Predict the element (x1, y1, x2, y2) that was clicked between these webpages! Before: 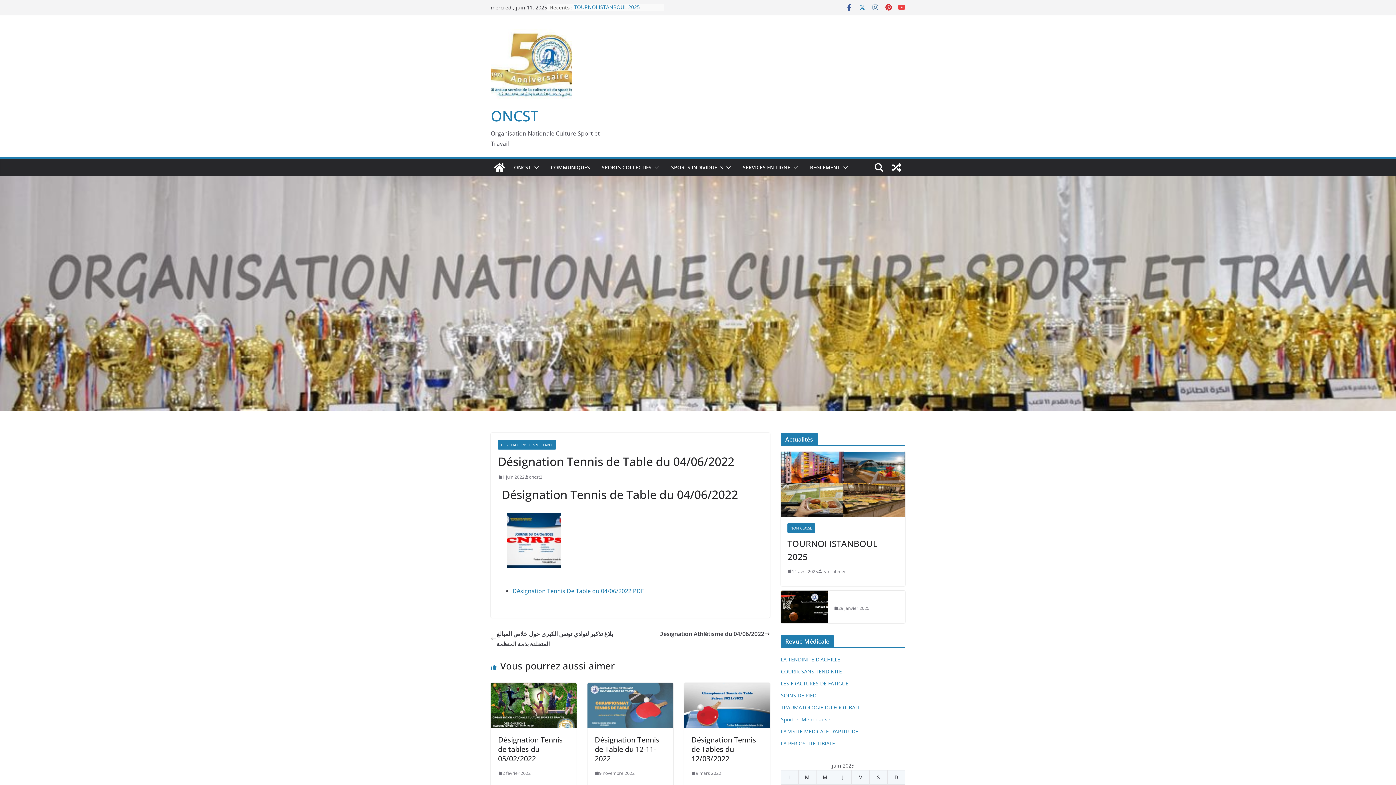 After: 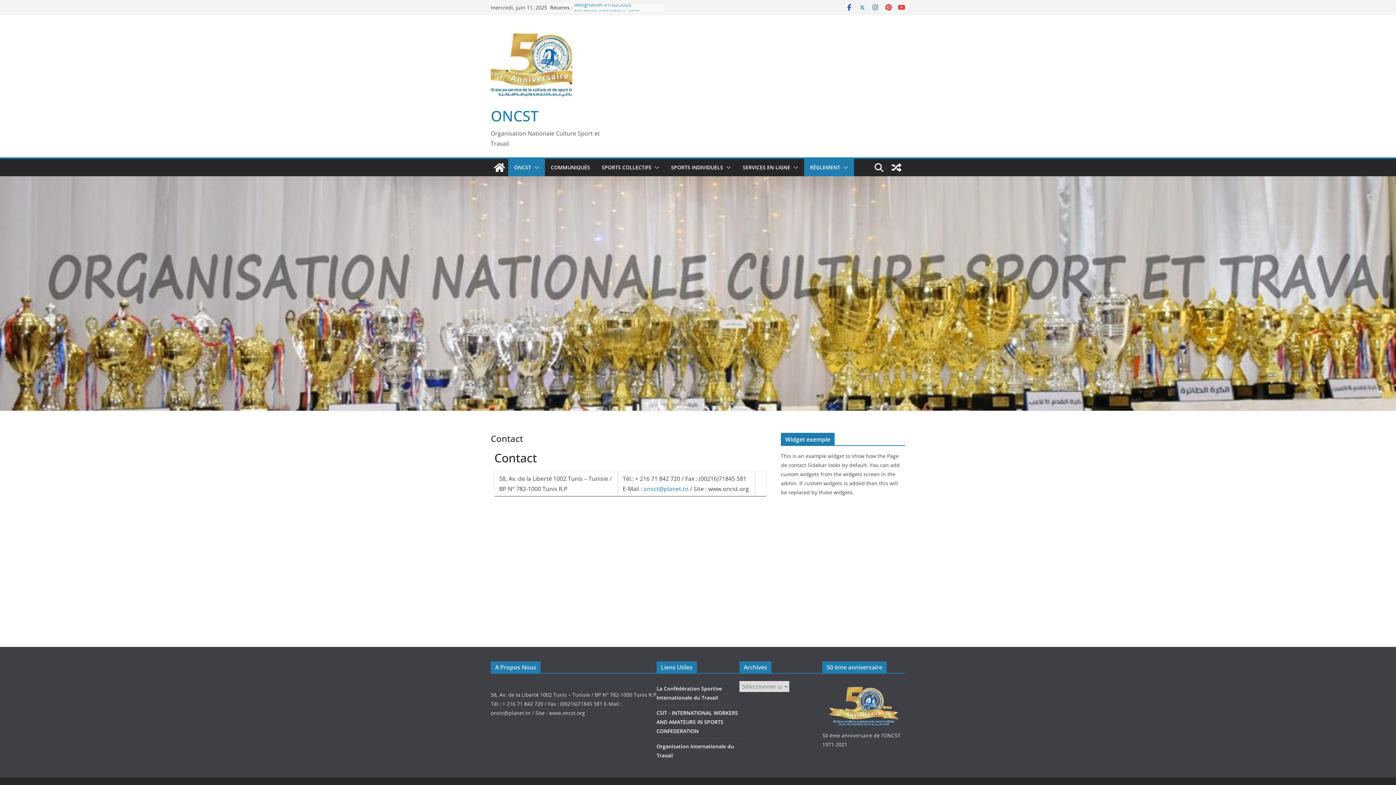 Action: label: RÉGLEMENT bbox: (810, 162, 840, 172)